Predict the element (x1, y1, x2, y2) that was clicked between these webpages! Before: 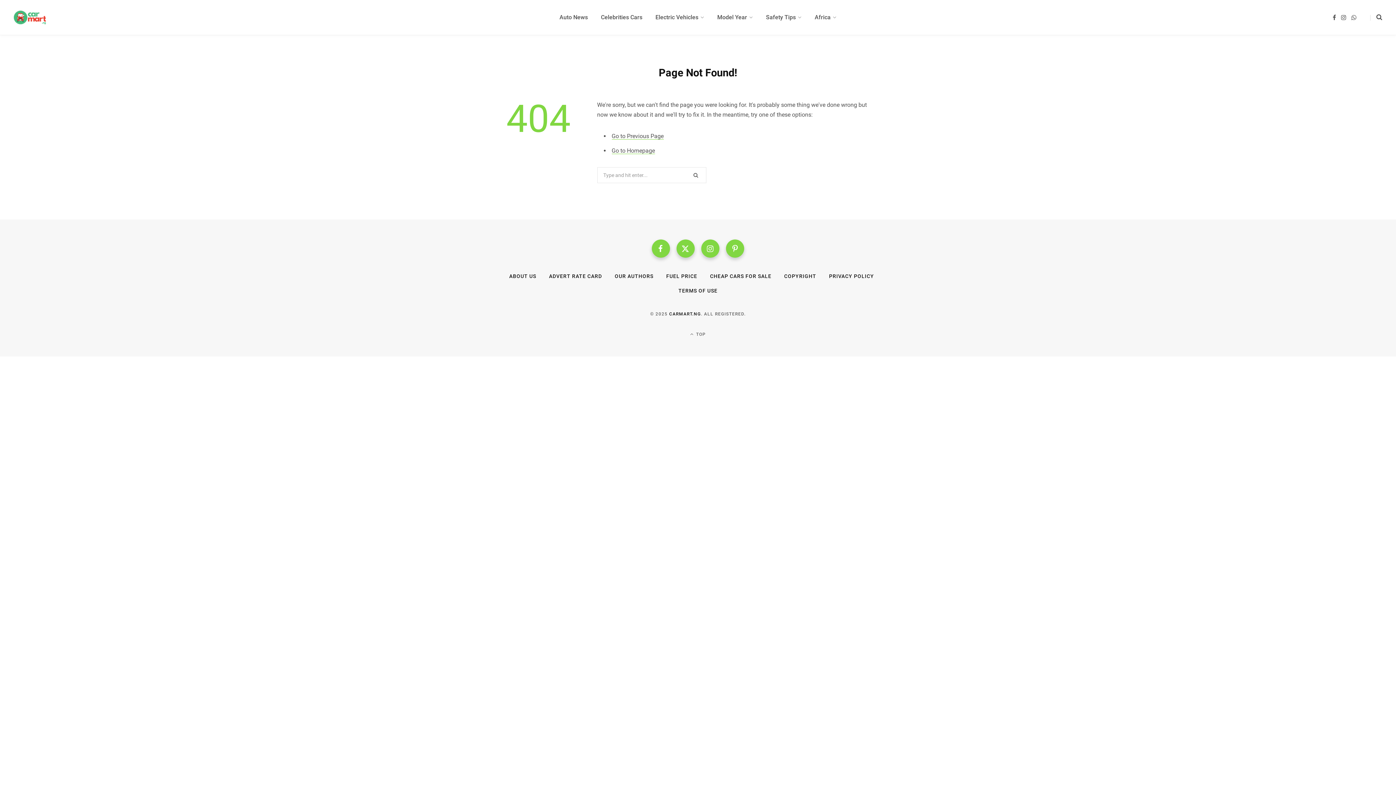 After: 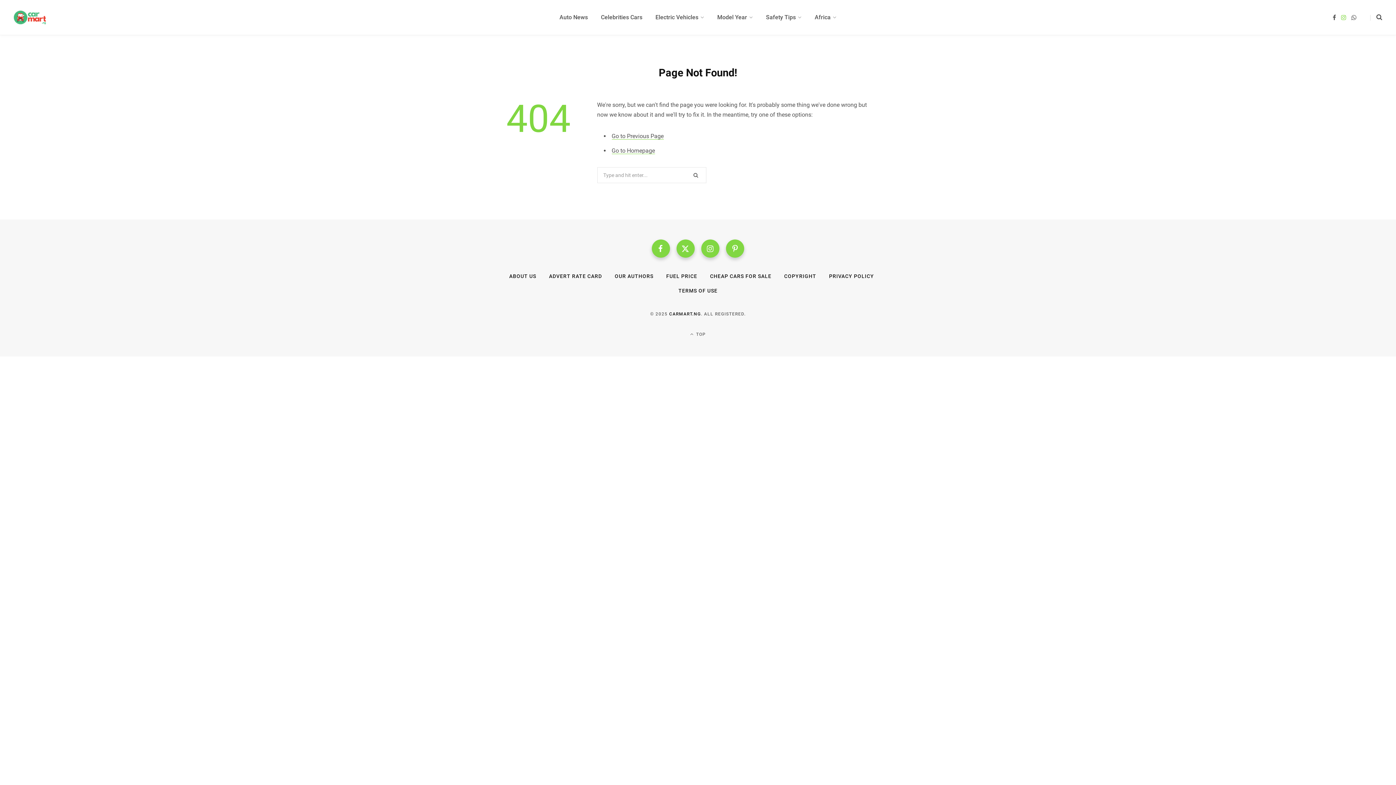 Action: bbox: (1338, 9, 1349, 25) label: Instagram